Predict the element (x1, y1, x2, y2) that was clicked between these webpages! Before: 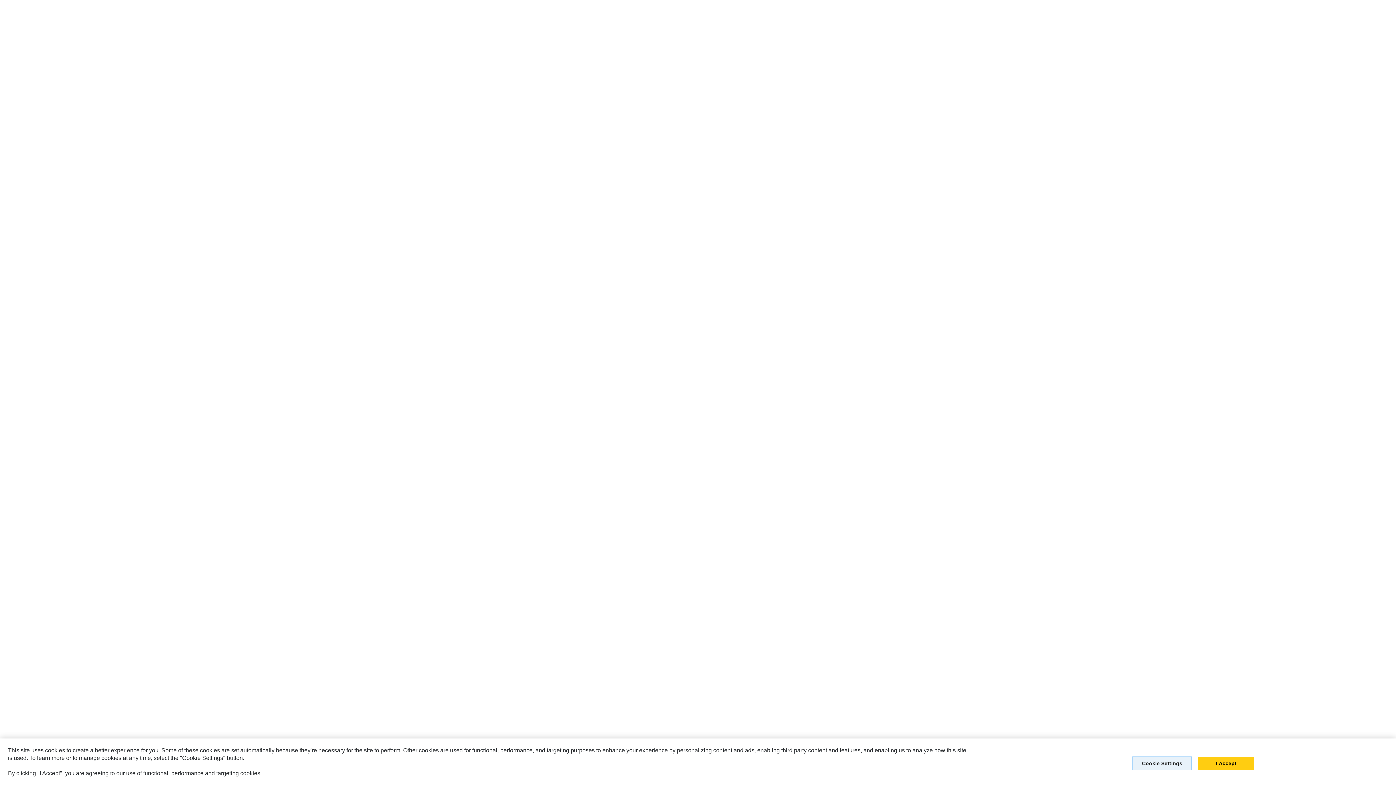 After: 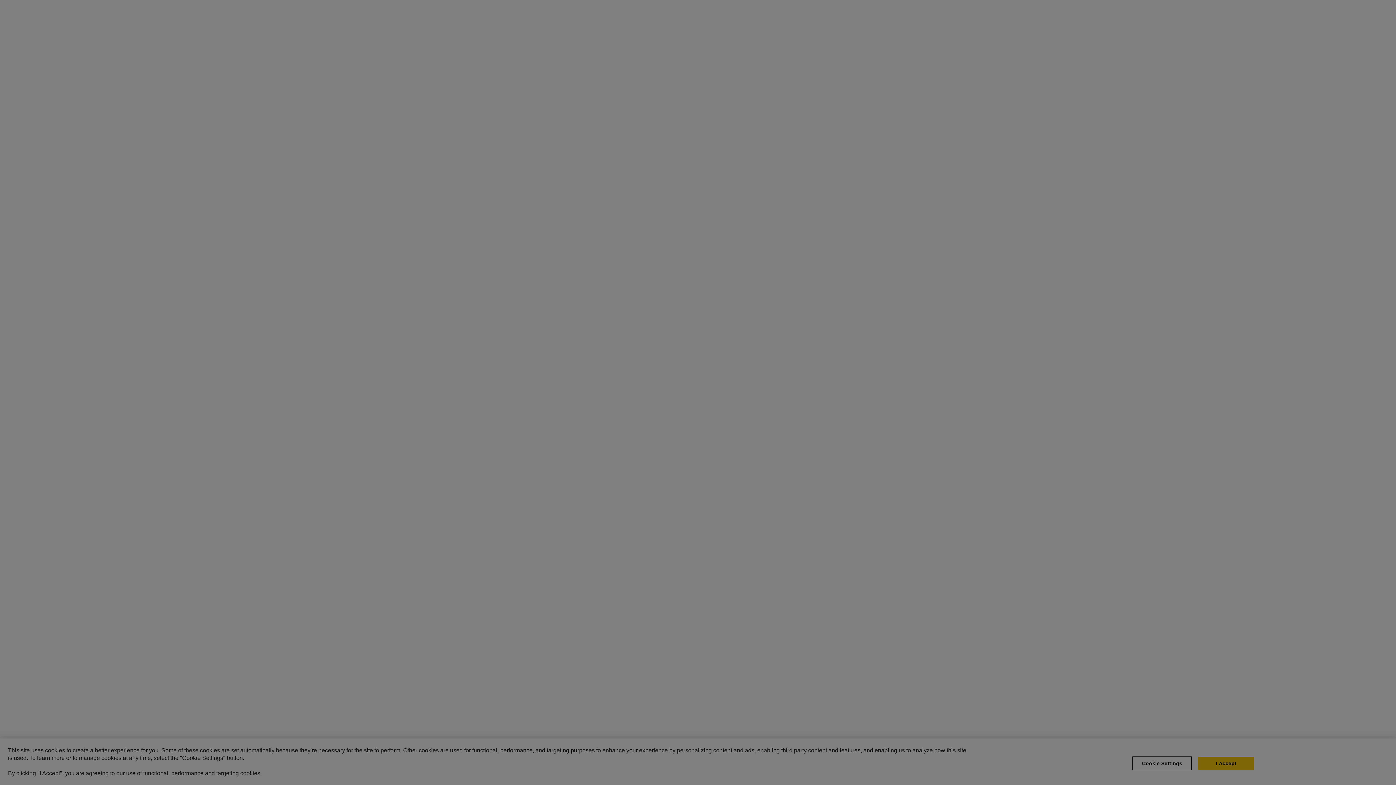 Action: bbox: (1132, 756, 1192, 770) label: Cookie Settings